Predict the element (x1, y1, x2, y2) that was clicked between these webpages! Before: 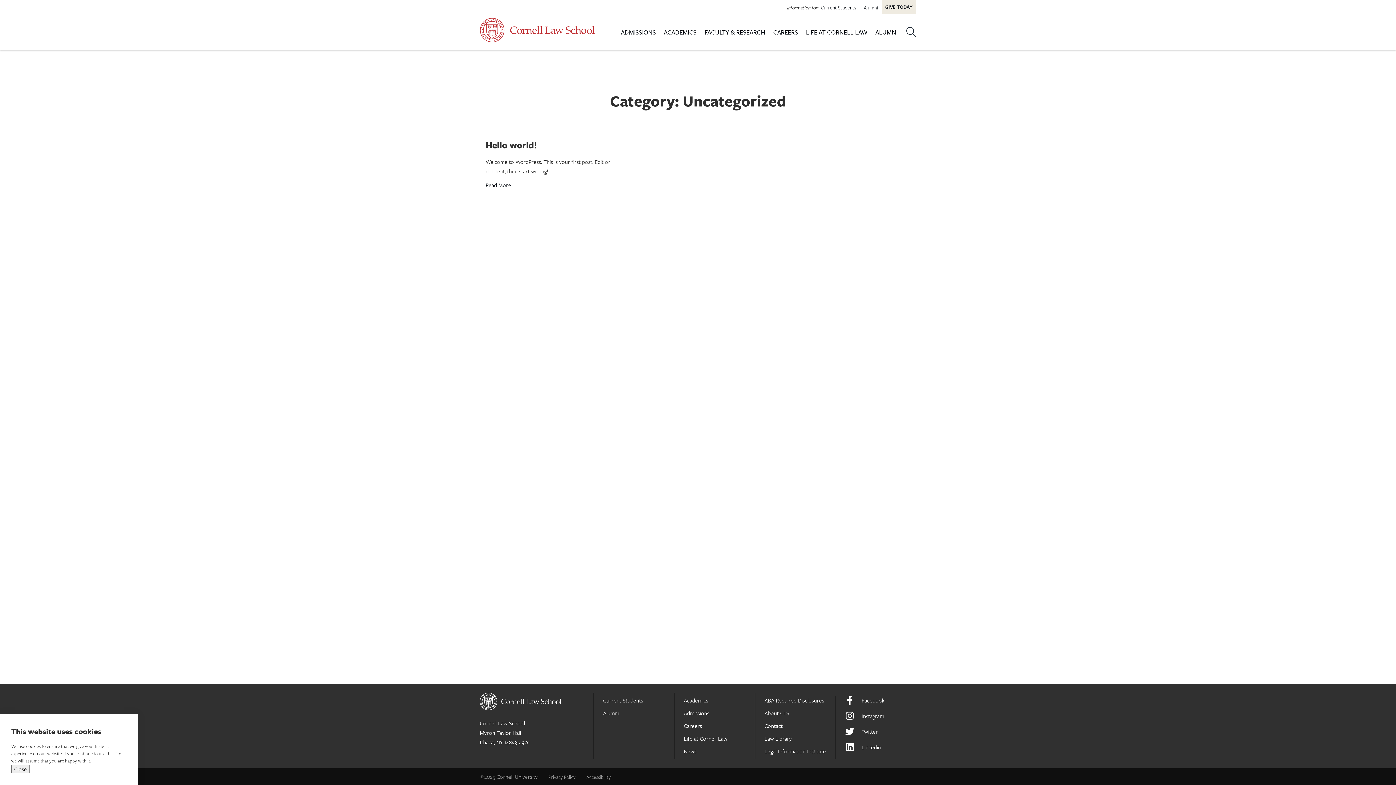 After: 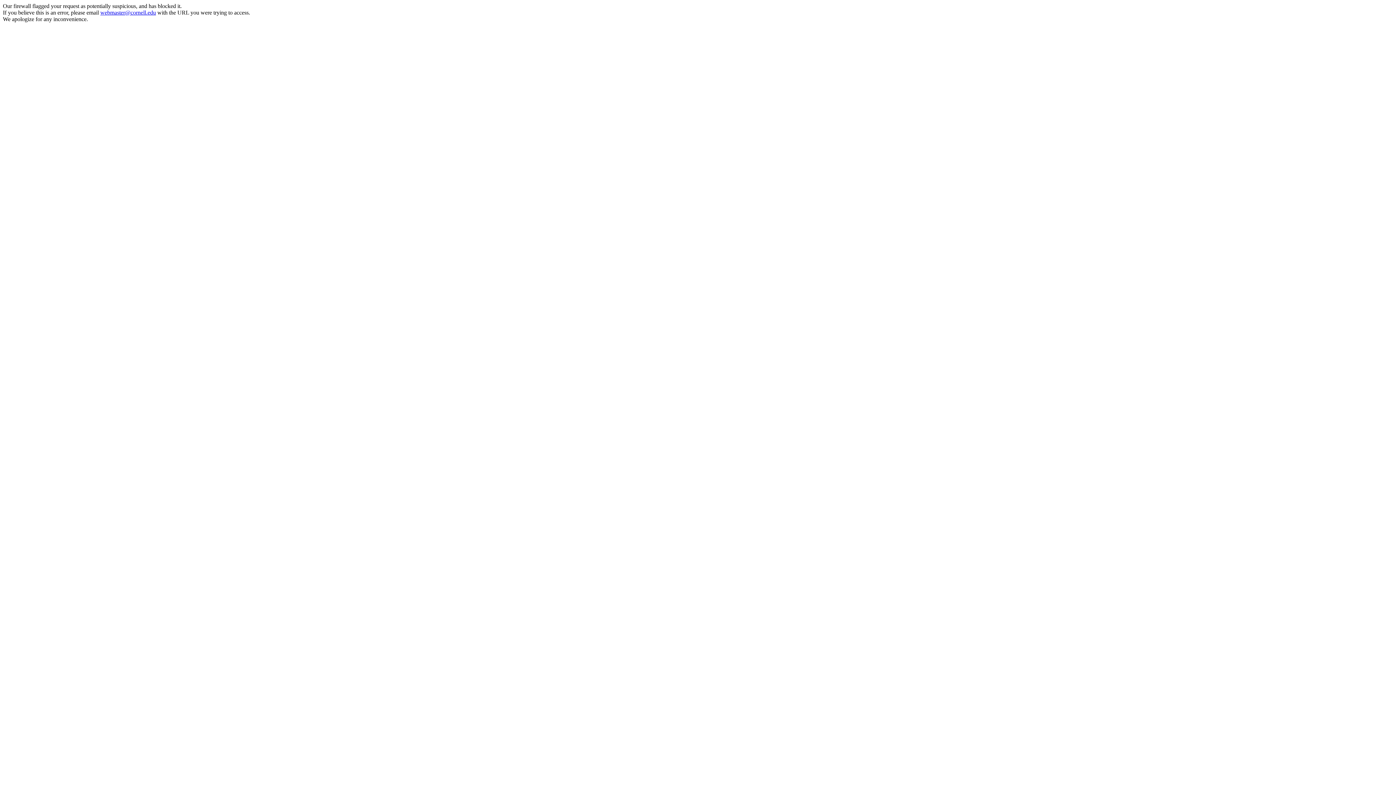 Action: bbox: (480, 14, 504, 49)